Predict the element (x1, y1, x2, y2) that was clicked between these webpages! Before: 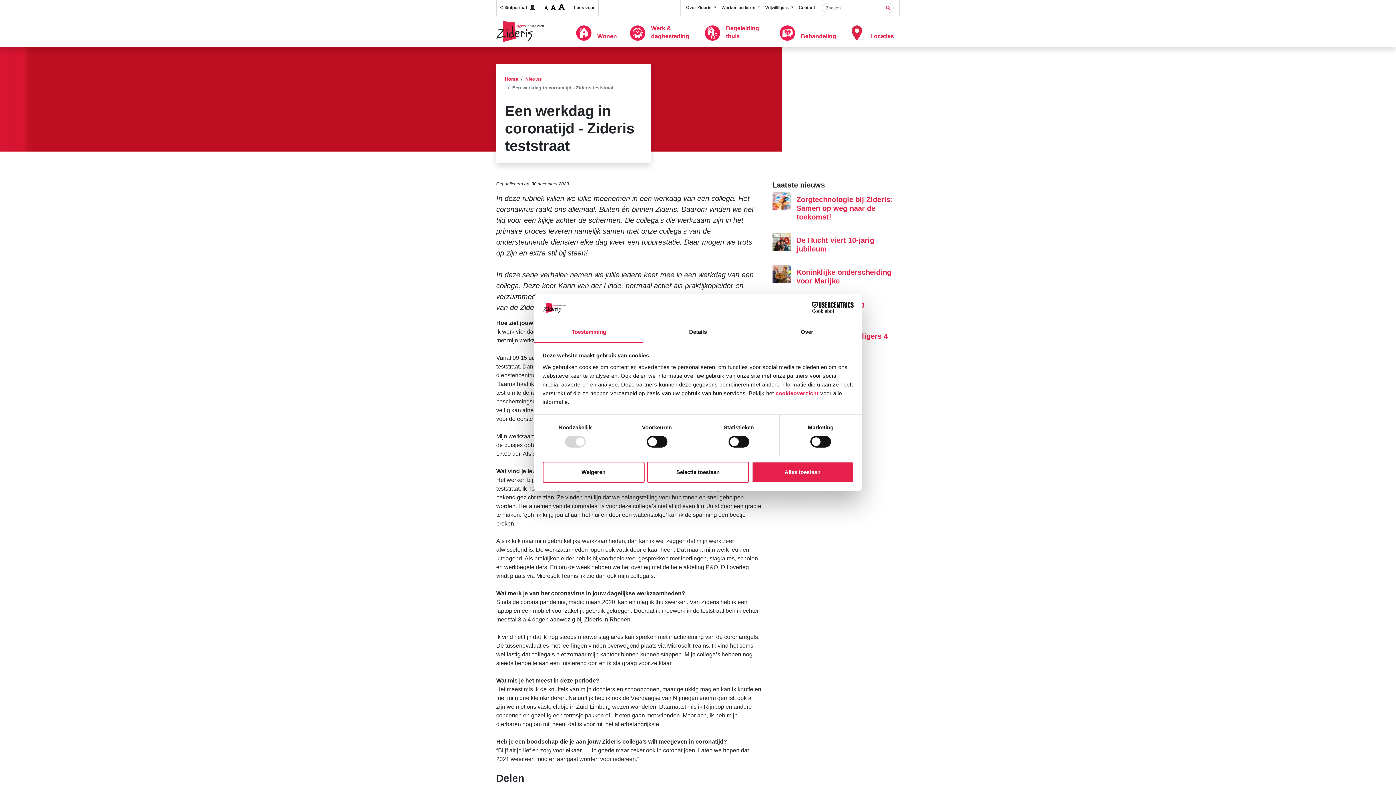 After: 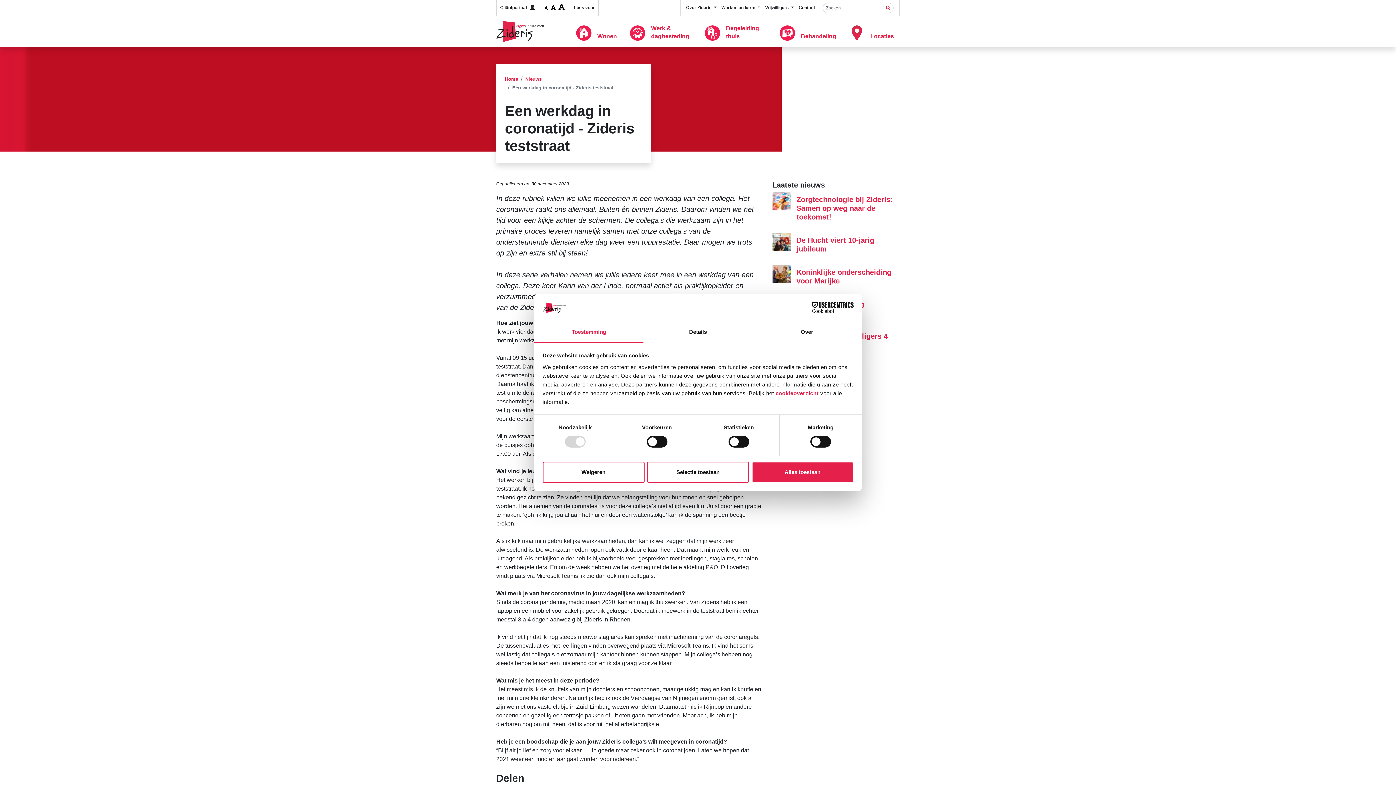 Action: label: Cliëntportaal bbox: (500, 2, 535, 13)